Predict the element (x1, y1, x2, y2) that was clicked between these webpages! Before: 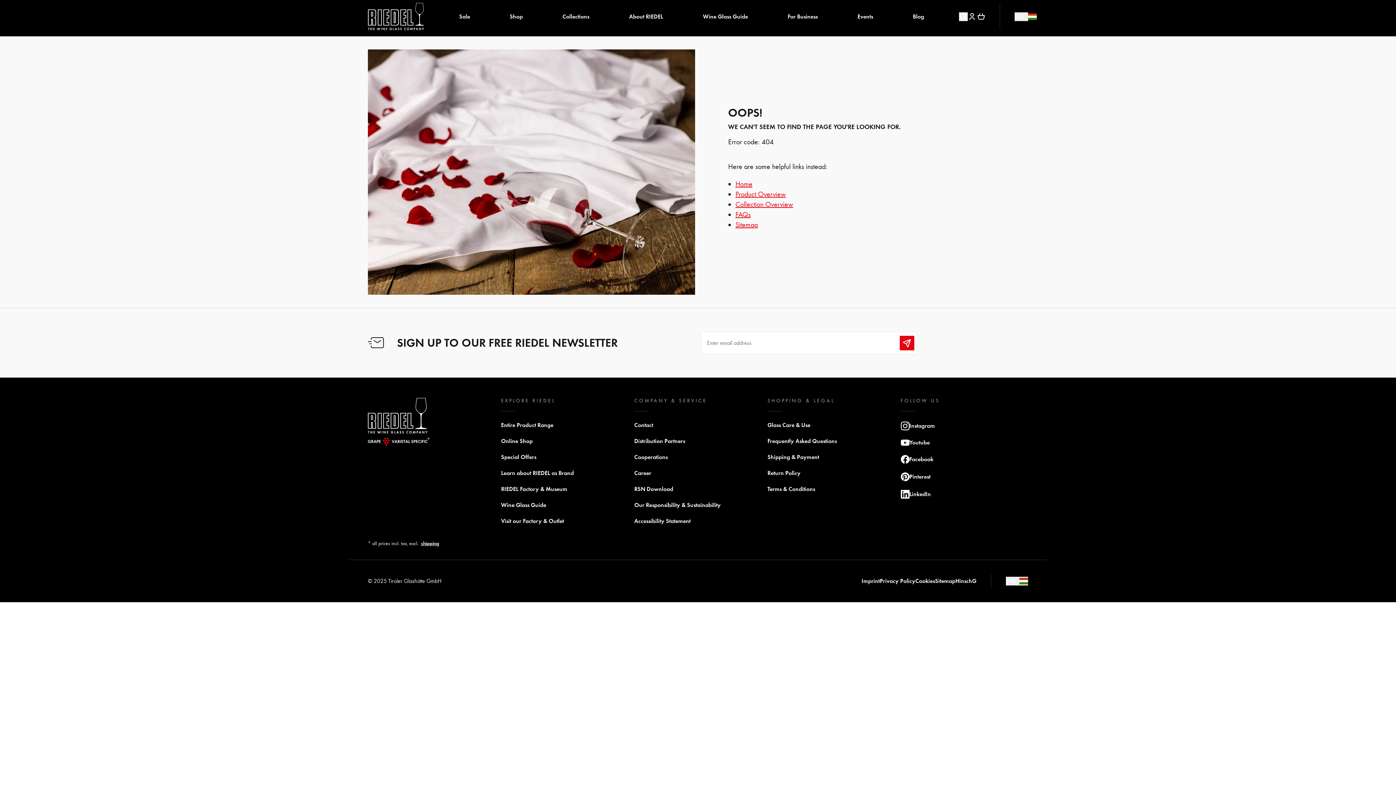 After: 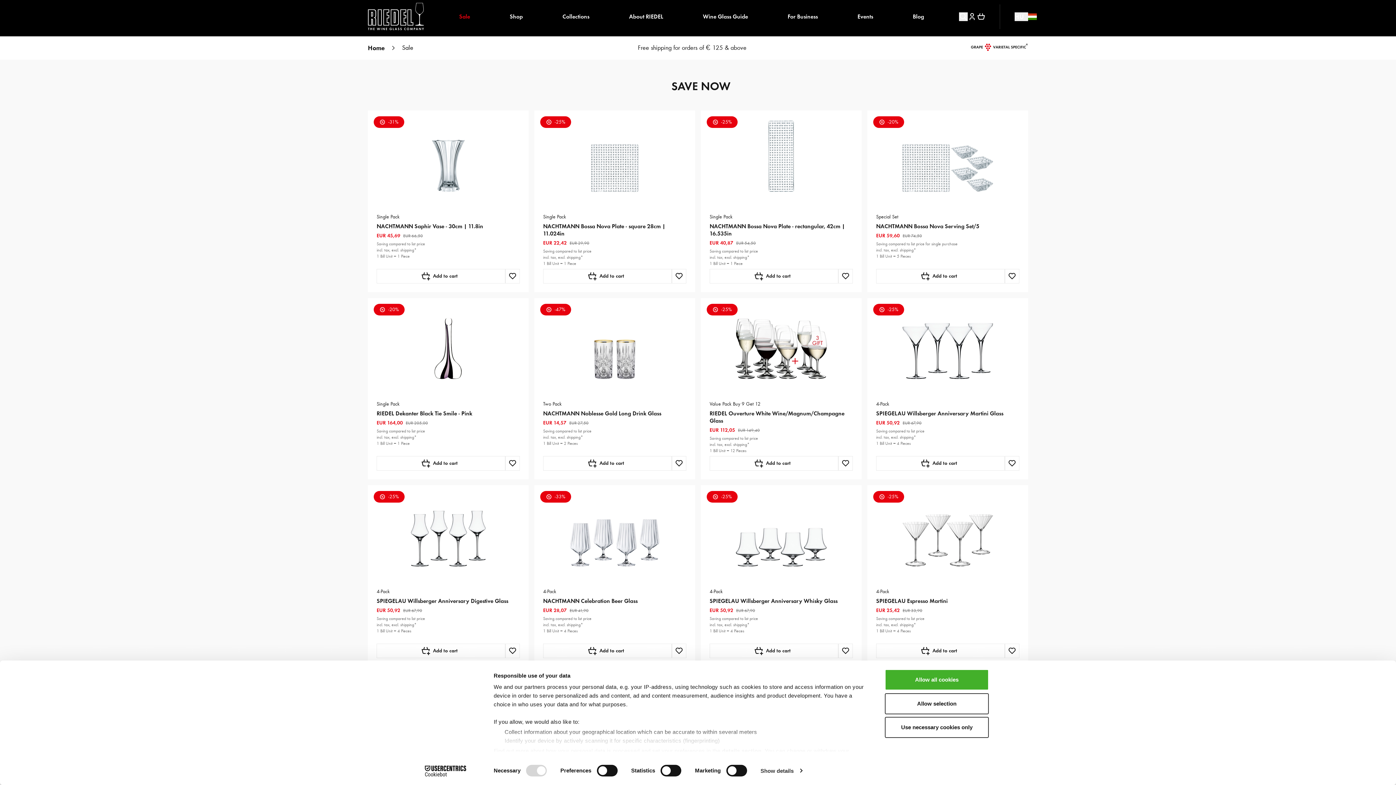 Action: label: Sale bbox: (459, 2, 470, 30)